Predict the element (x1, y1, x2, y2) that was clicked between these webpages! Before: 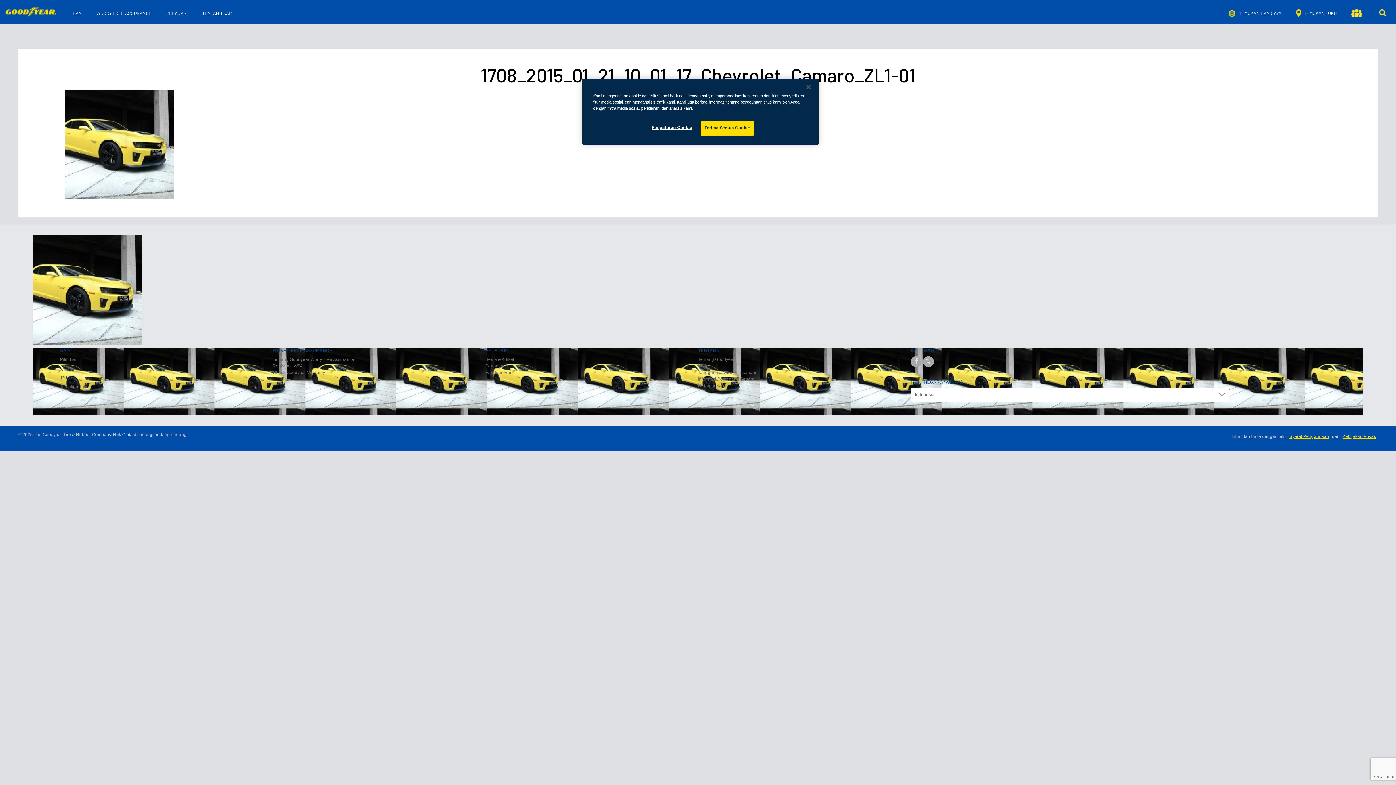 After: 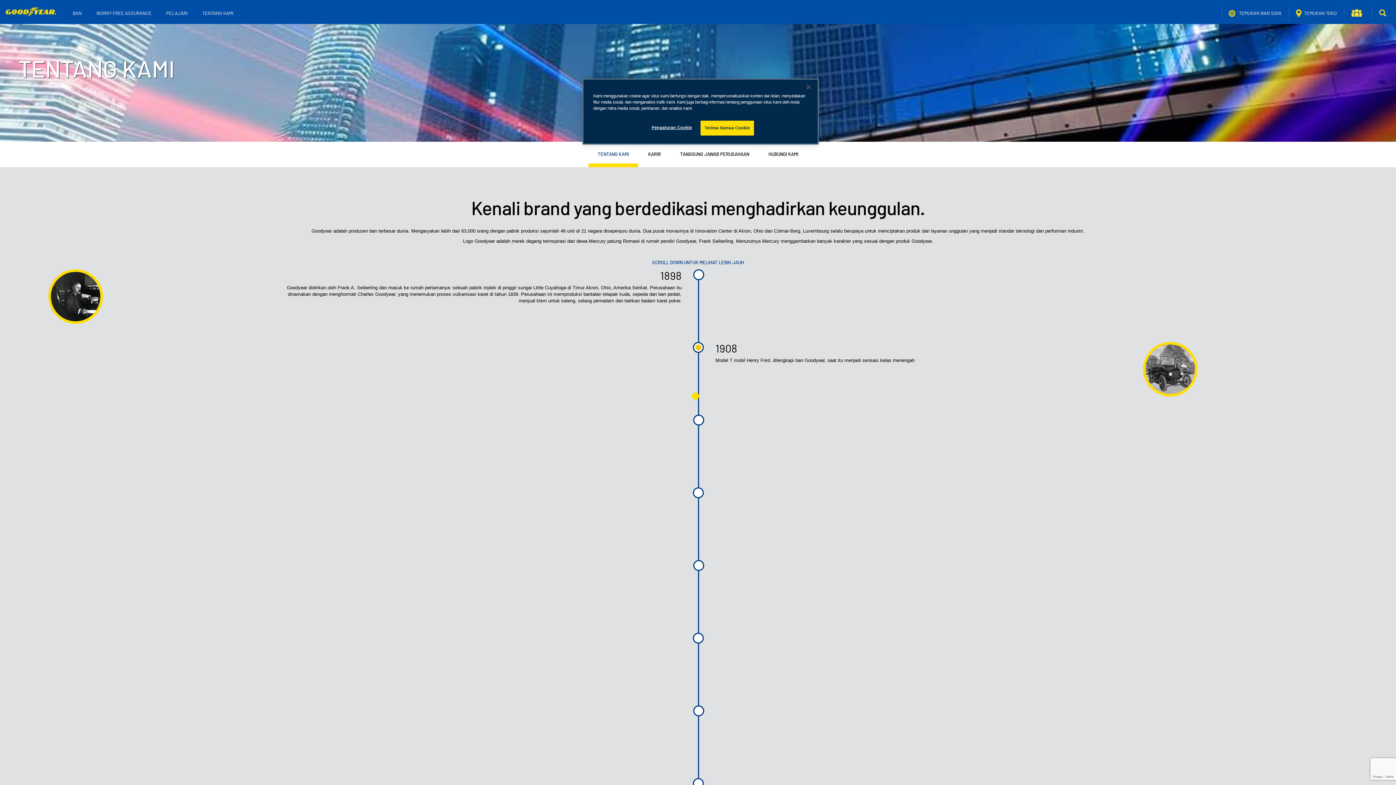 Action: label: Tentang Goodyear bbox: (698, 357, 734, 362)